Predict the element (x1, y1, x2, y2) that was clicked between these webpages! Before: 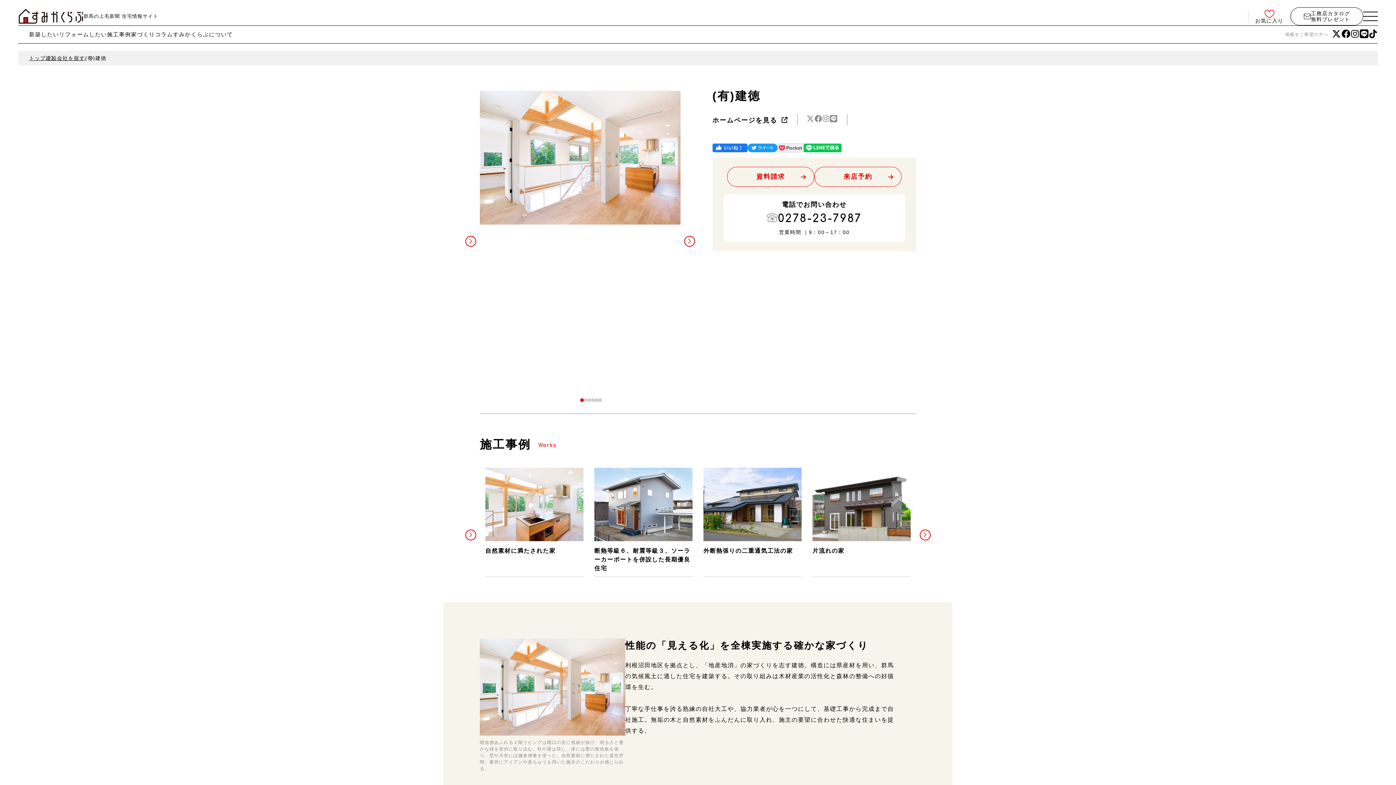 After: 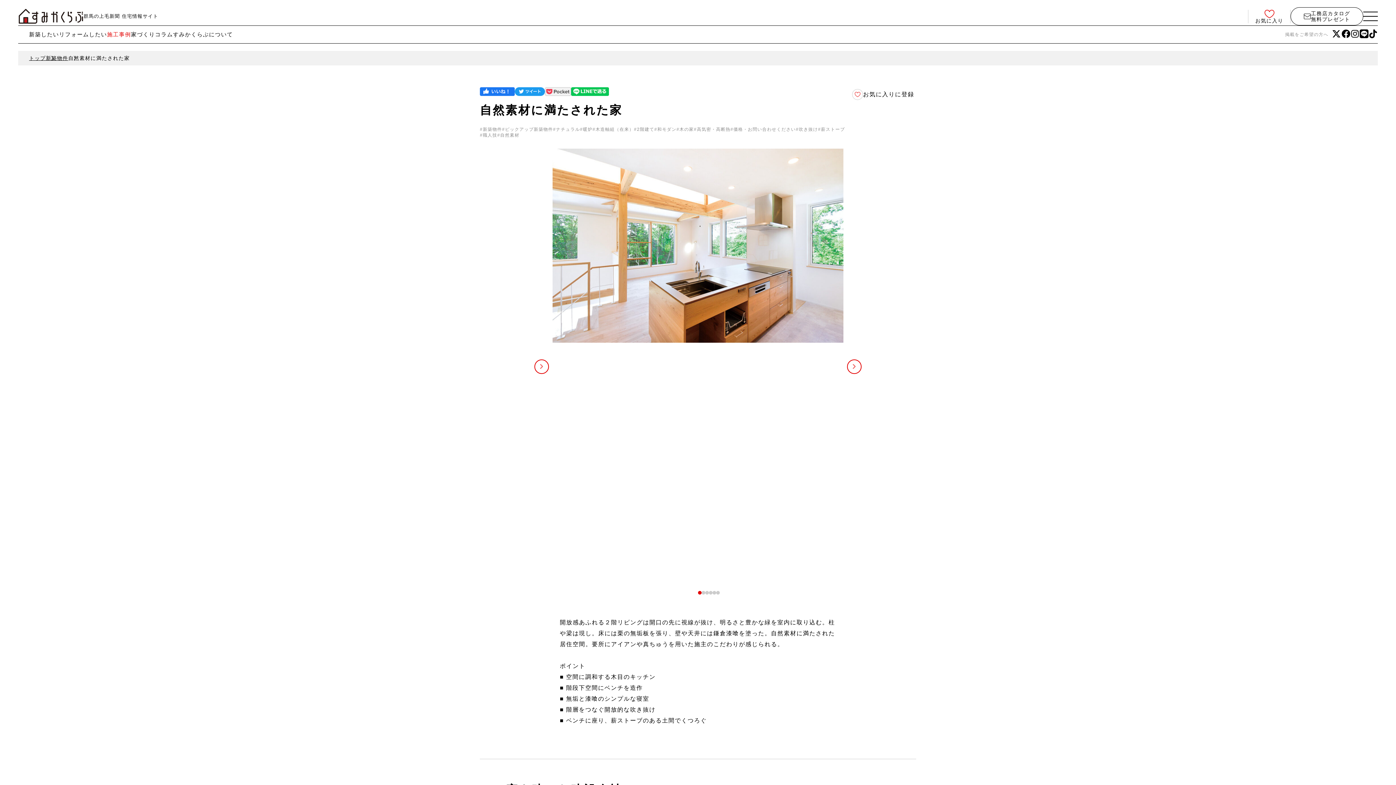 Action: label: 自然素材に満たされた家 bbox: (485, 467, 583, 576)